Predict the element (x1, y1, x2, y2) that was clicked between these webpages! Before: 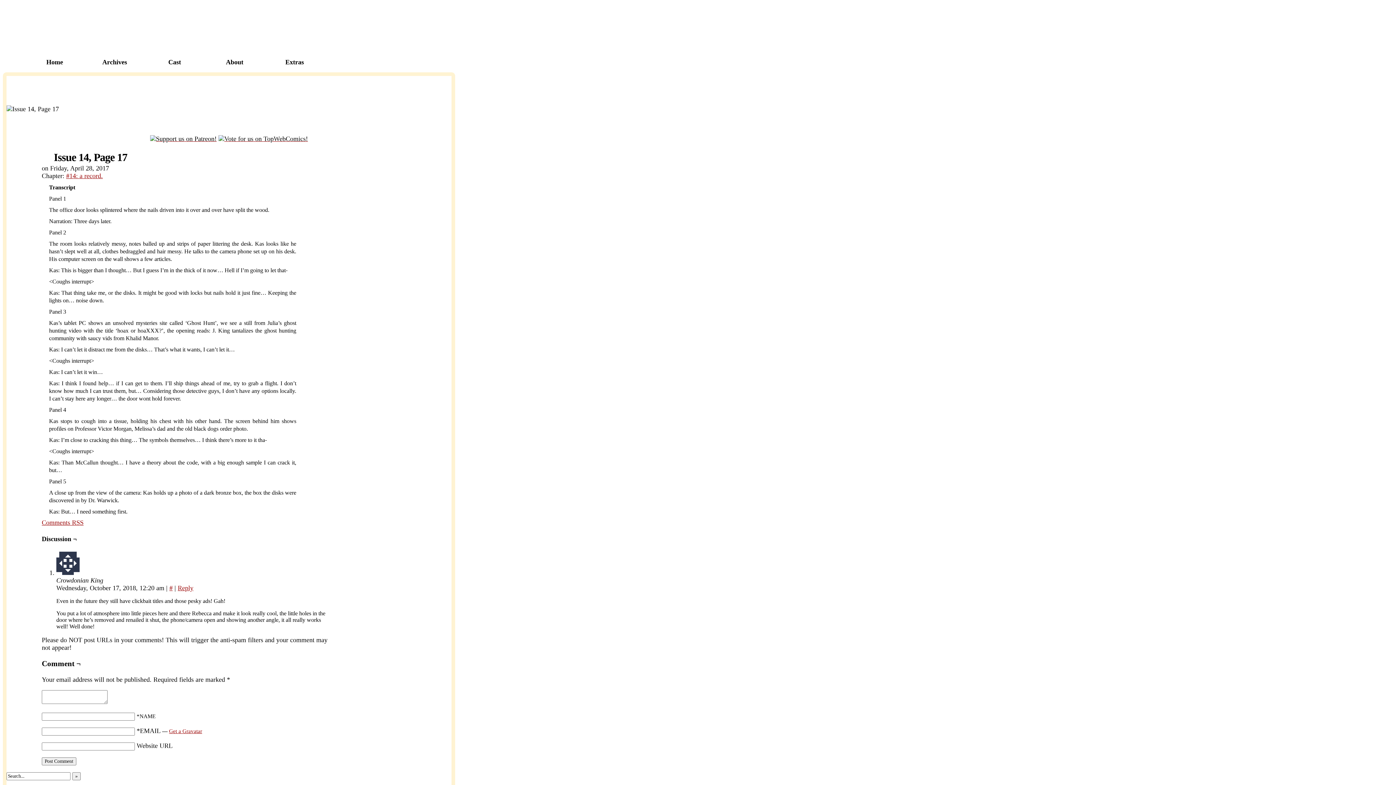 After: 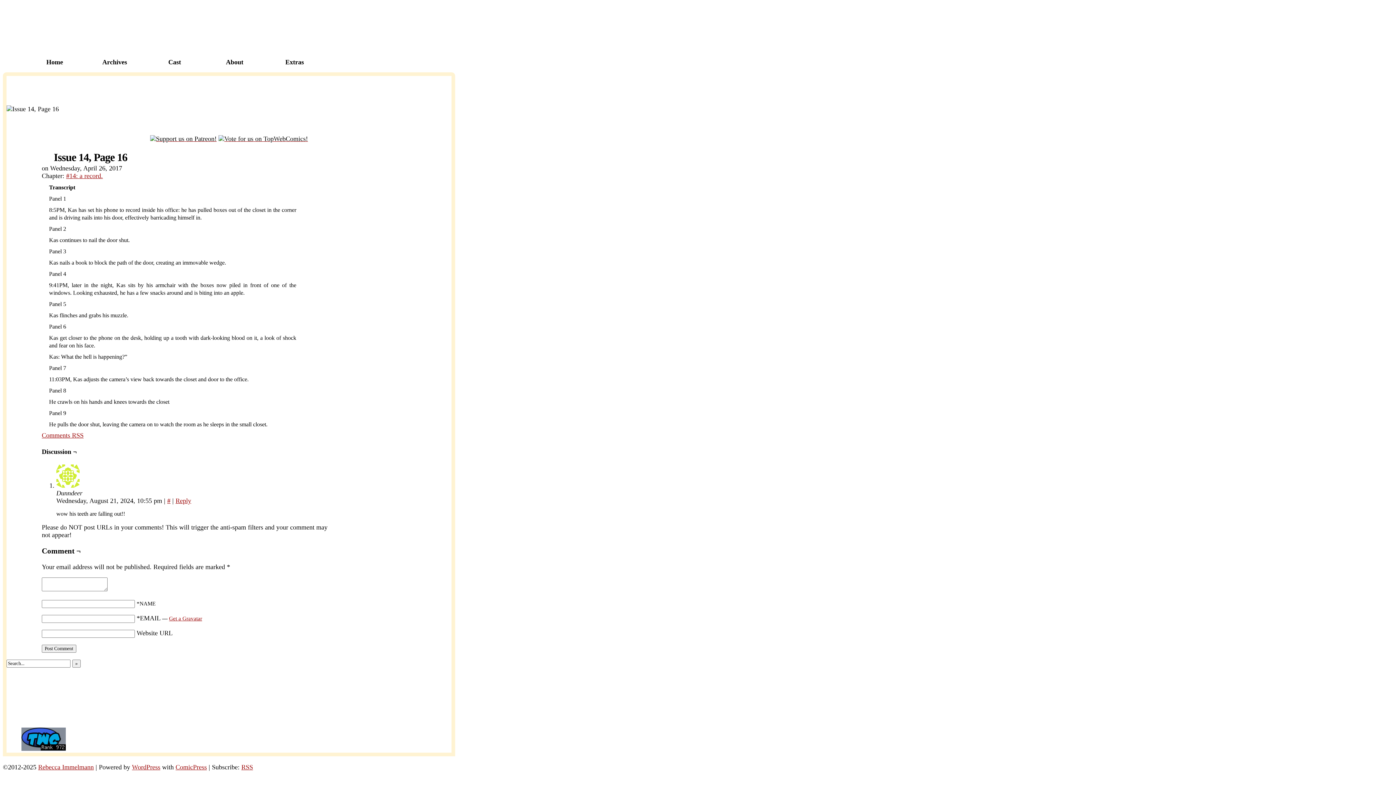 Action: bbox: (49, 87, 82, 97)